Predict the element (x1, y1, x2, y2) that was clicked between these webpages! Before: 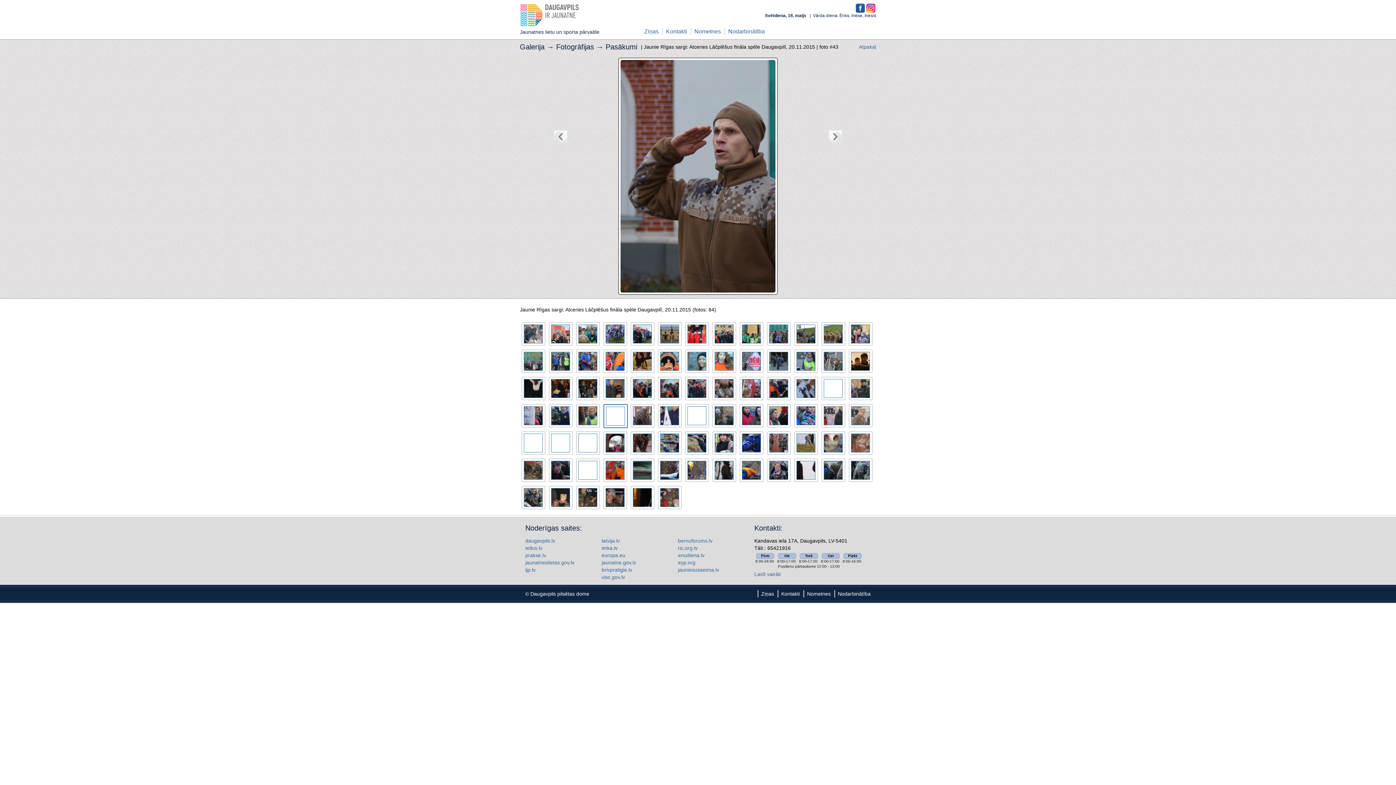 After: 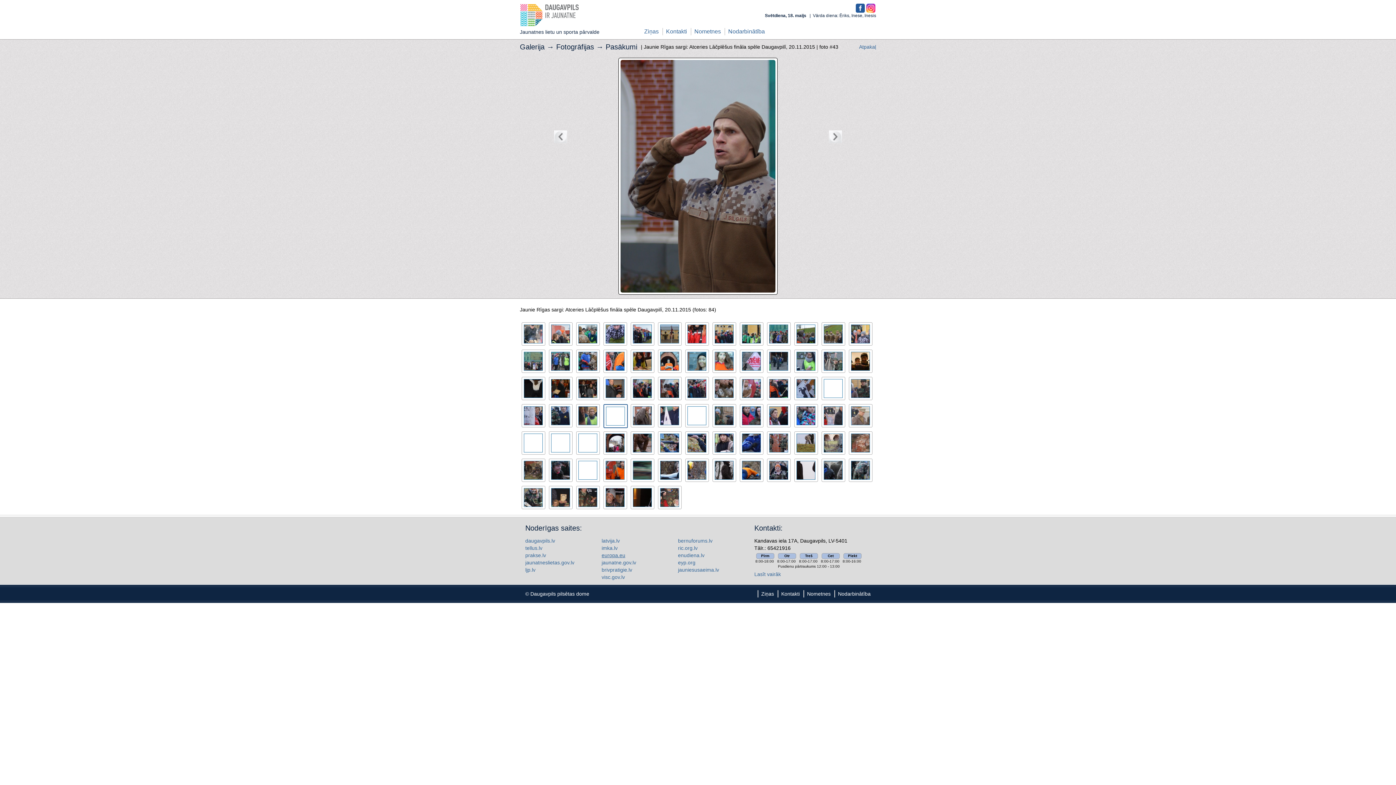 Action: label: europa.eu bbox: (601, 552, 625, 558)